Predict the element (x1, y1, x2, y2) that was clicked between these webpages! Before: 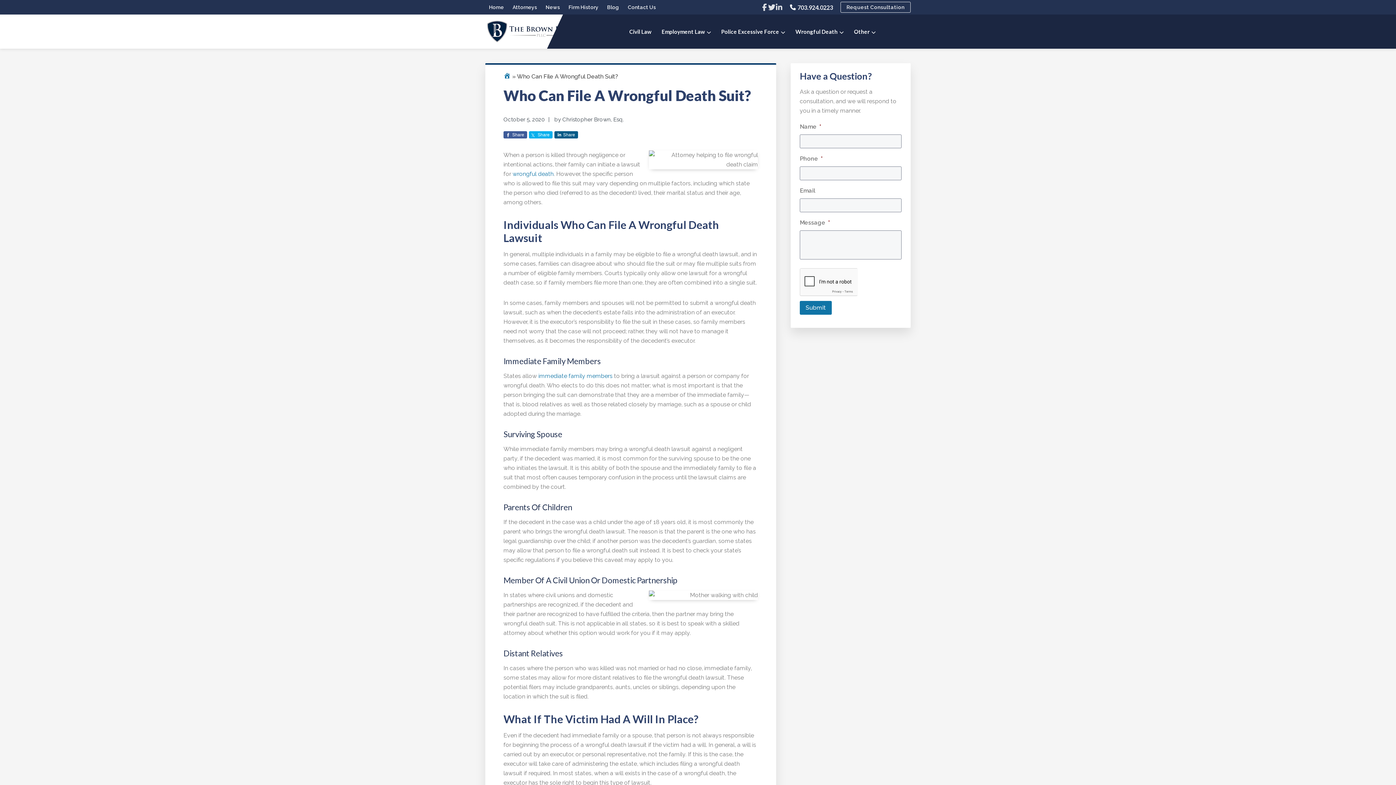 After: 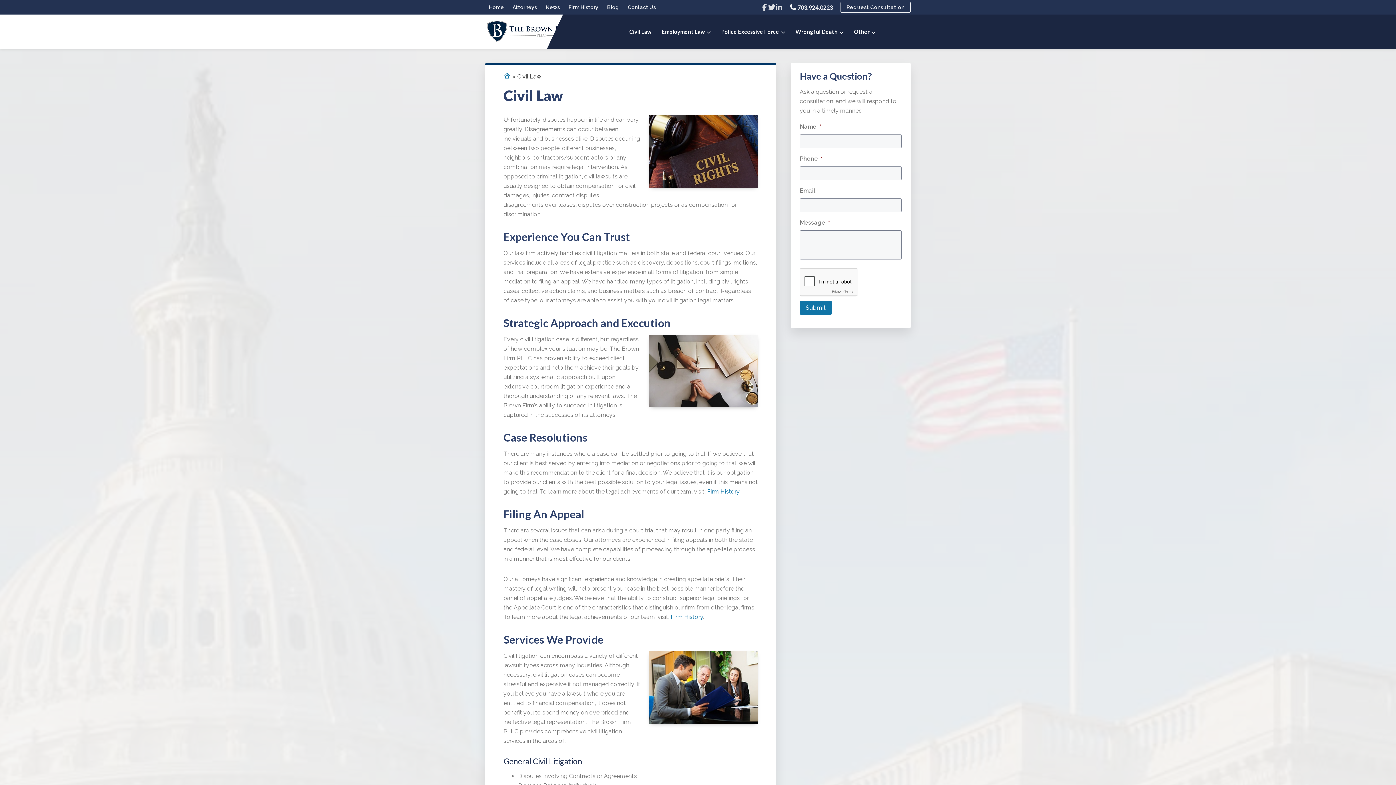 Action: bbox: (625, 14, 656, 48) label: Civil Law